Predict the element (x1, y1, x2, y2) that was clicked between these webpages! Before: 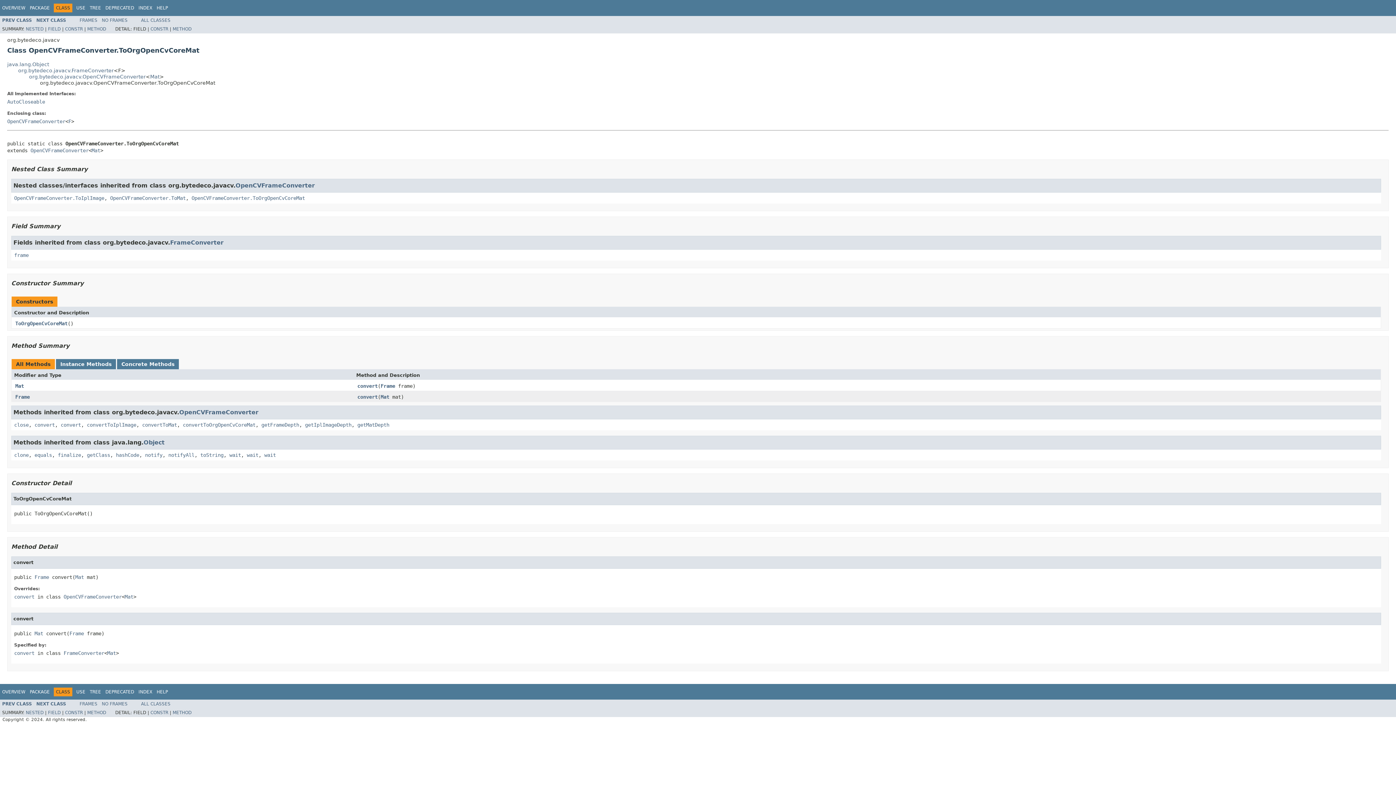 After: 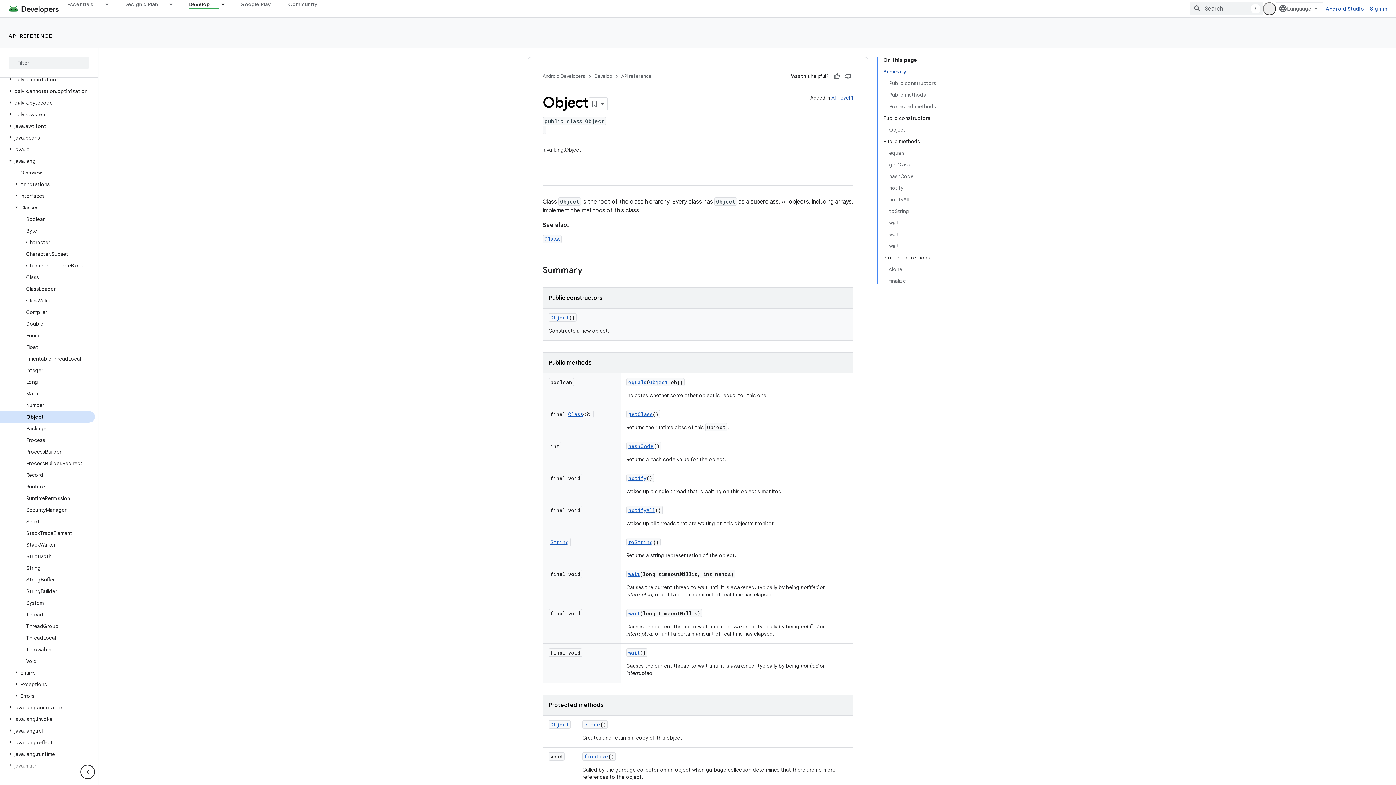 Action: bbox: (116, 452, 139, 458) label: hashCode